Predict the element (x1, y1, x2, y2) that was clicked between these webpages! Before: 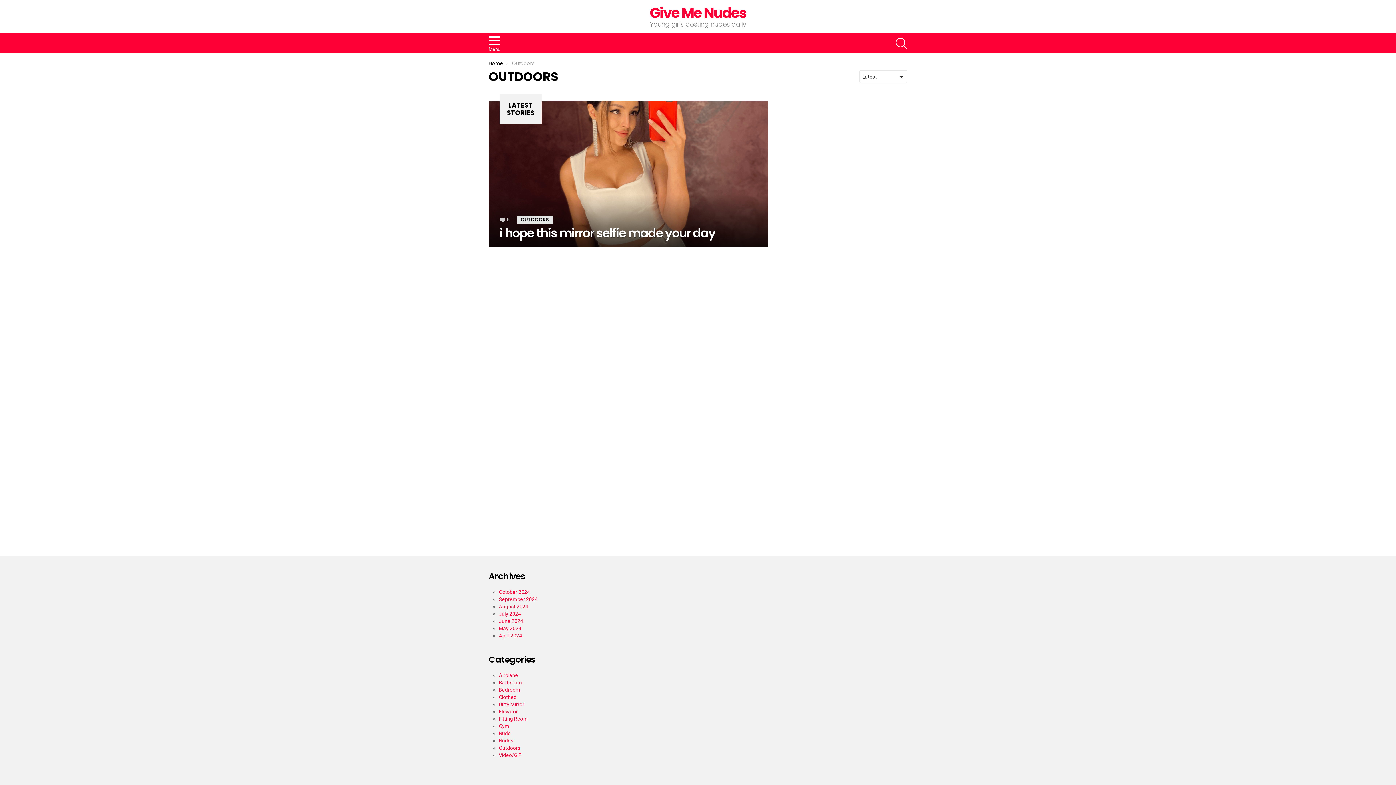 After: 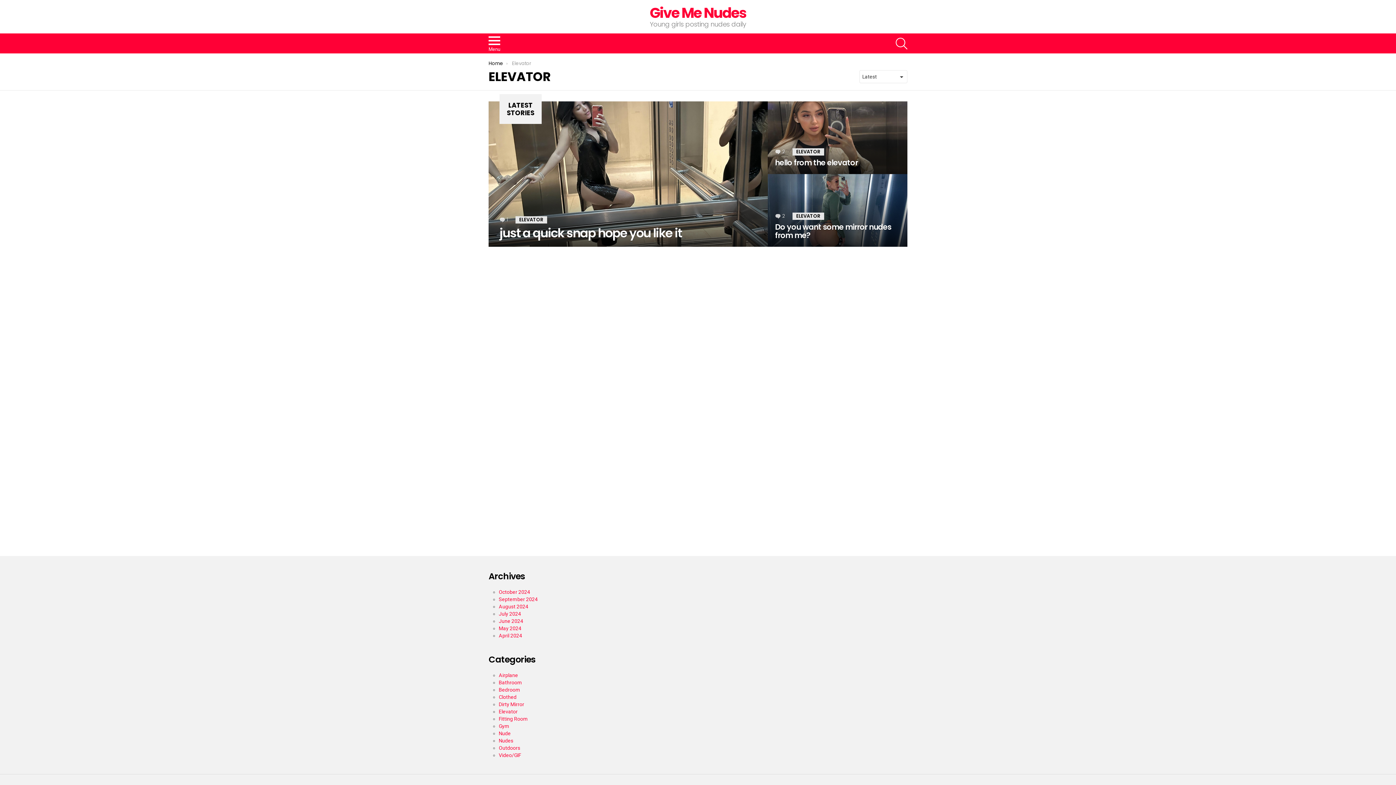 Action: bbox: (498, 709, 517, 714) label: Elevator